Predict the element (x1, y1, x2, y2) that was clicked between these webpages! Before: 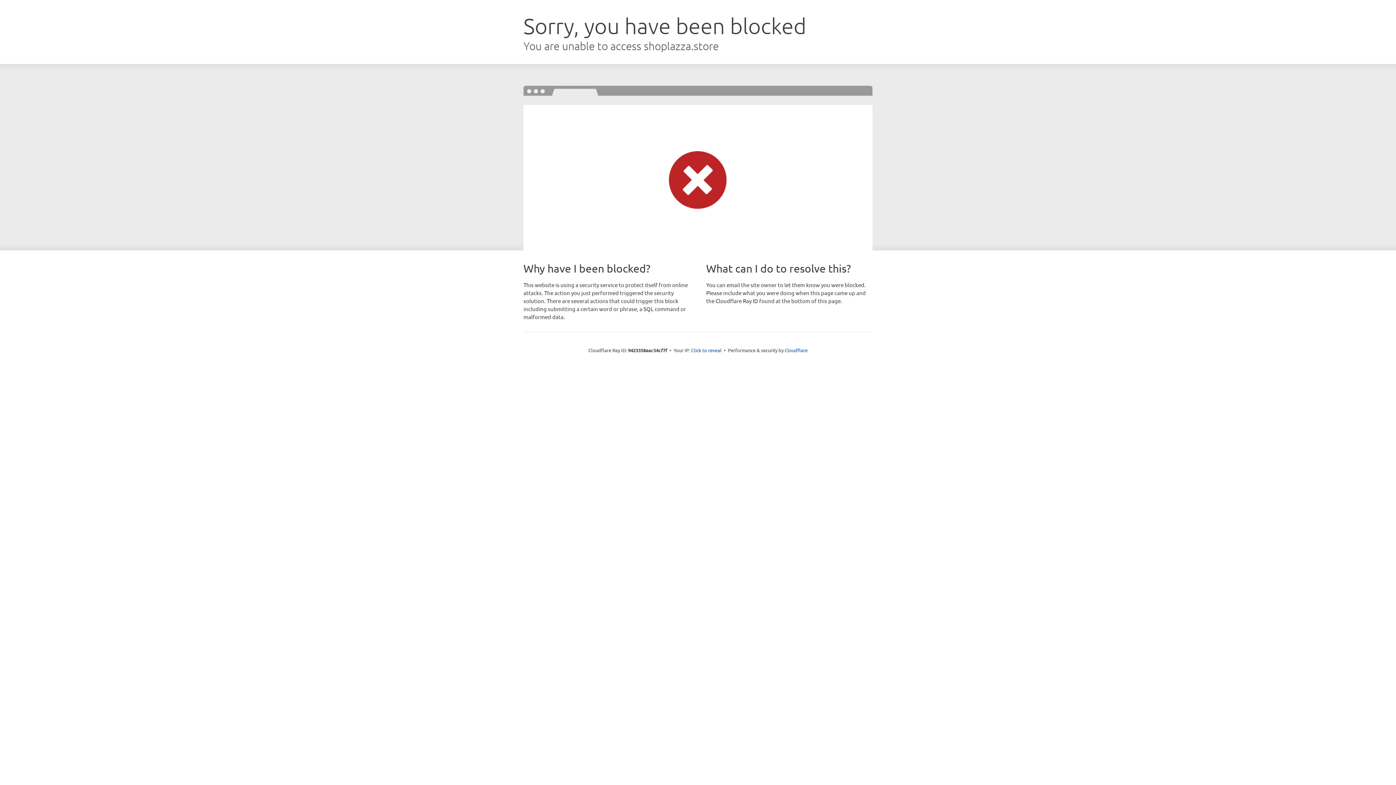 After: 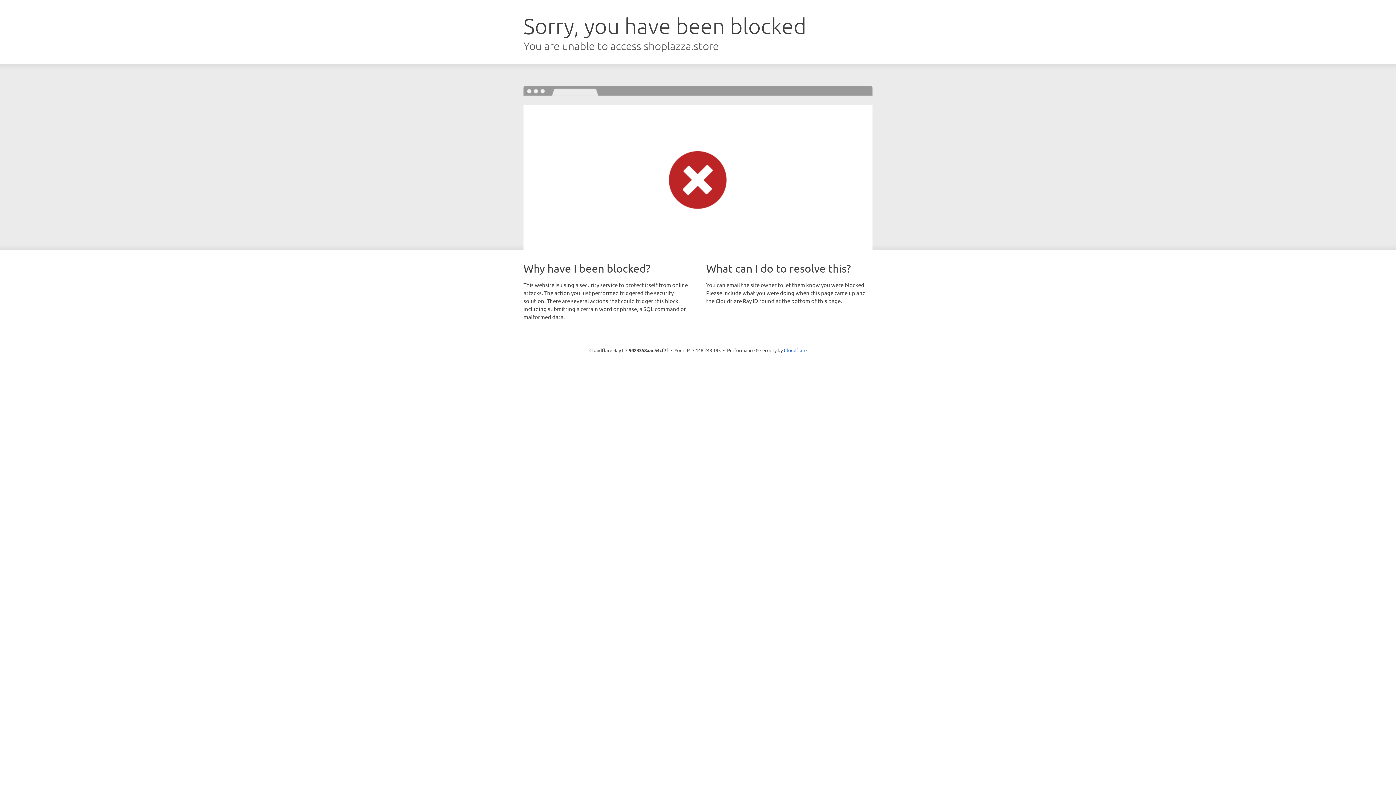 Action: label: Click to reveal bbox: (691, 346, 721, 353)